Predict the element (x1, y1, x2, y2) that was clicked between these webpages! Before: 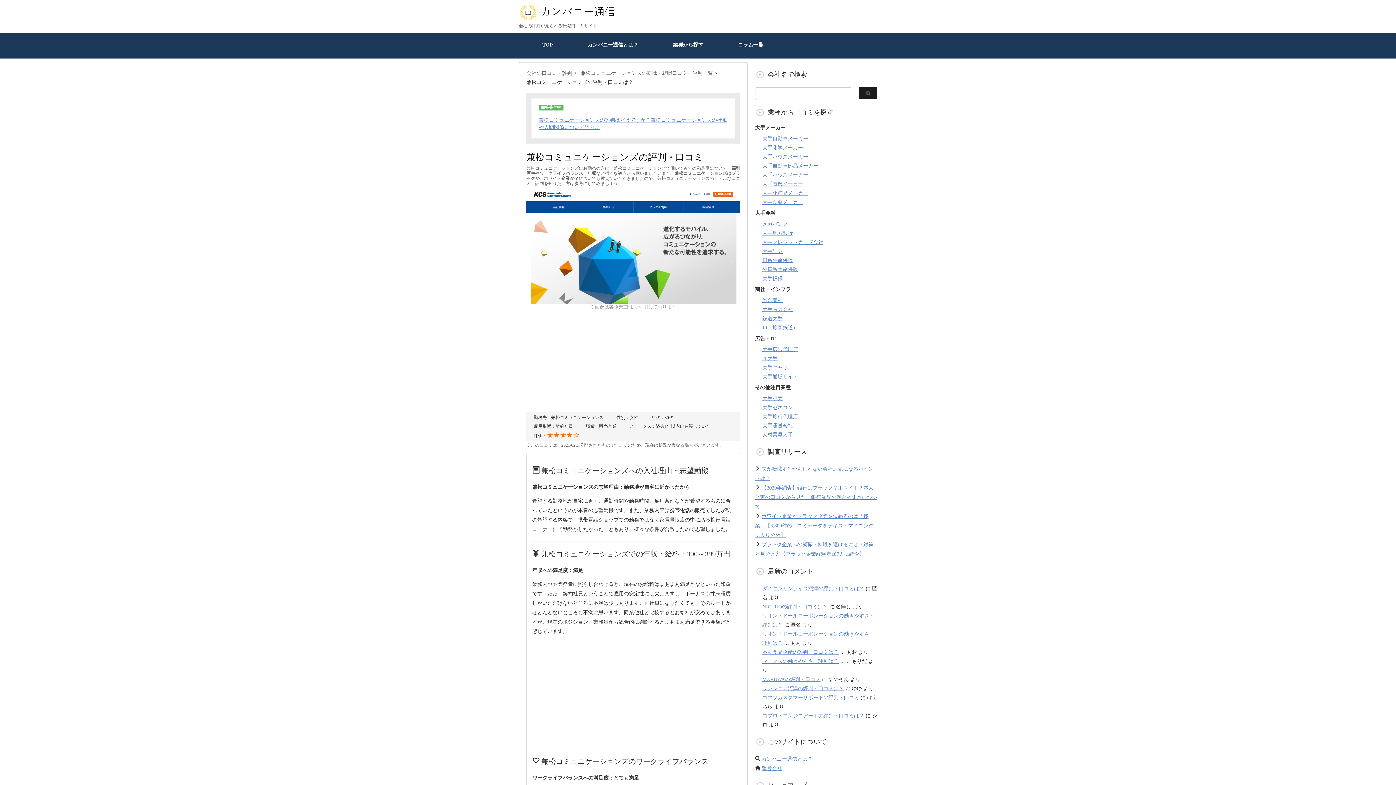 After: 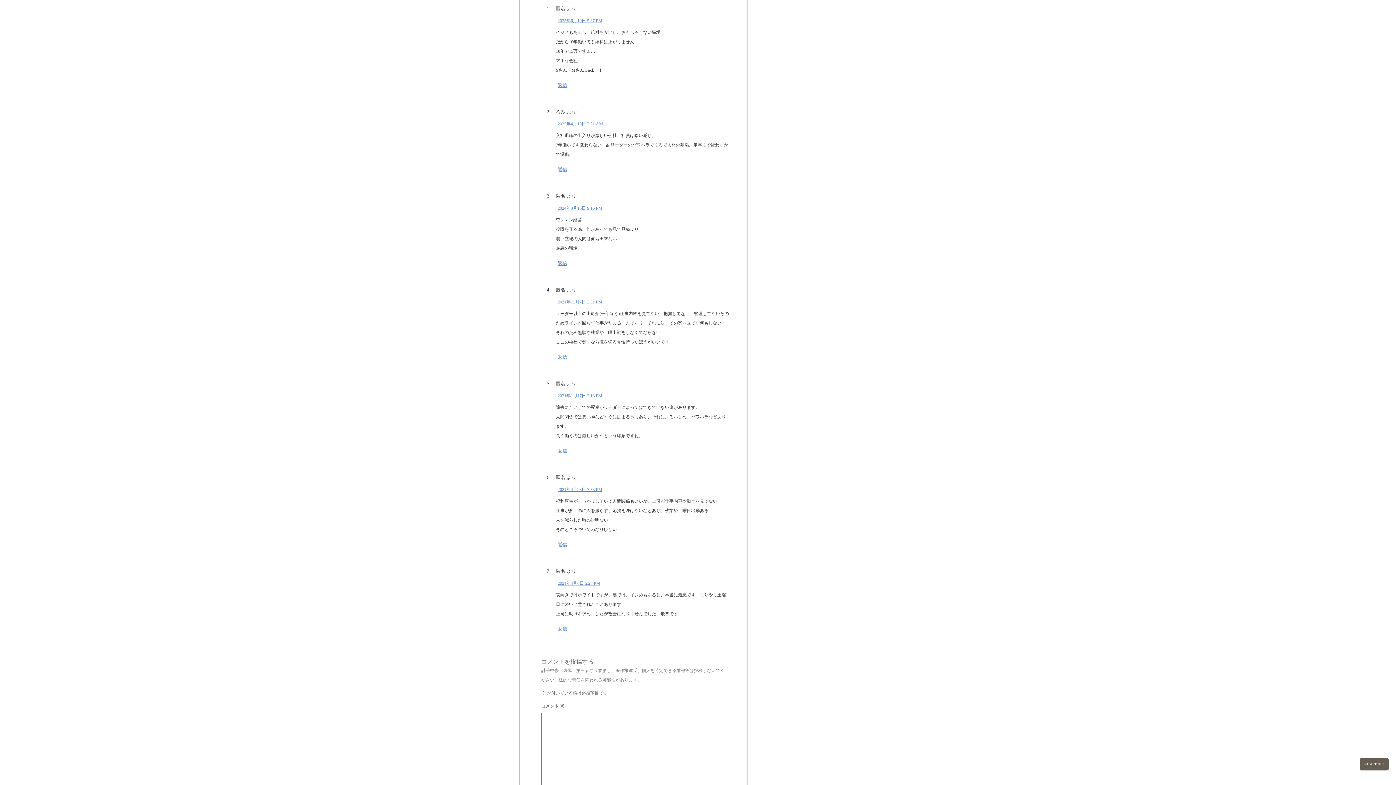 Action: label: ダイキンサンライズ摂津の評判・口コミは？ bbox: (762, 586, 864, 591)